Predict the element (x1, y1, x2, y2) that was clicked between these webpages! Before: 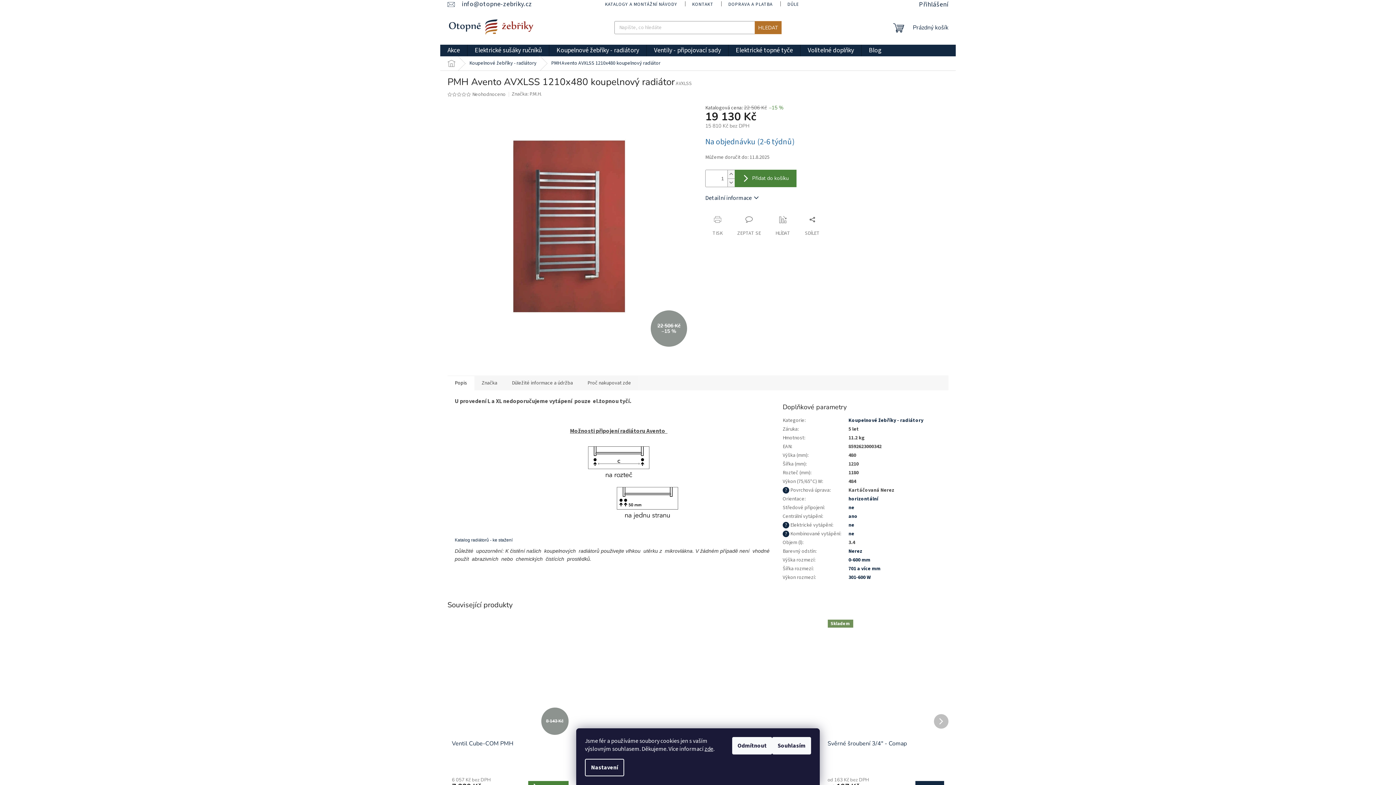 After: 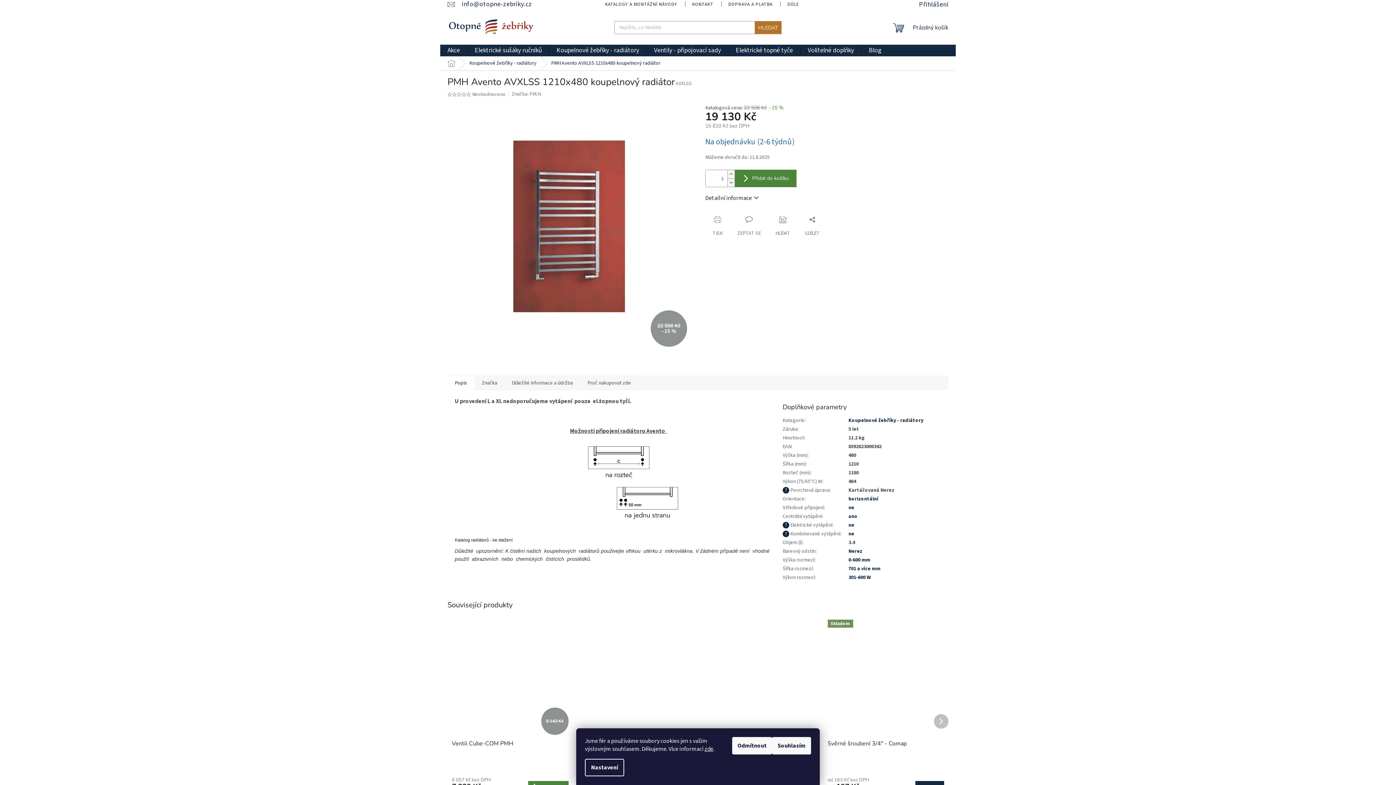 Action: bbox: (582, 458, 655, 465)